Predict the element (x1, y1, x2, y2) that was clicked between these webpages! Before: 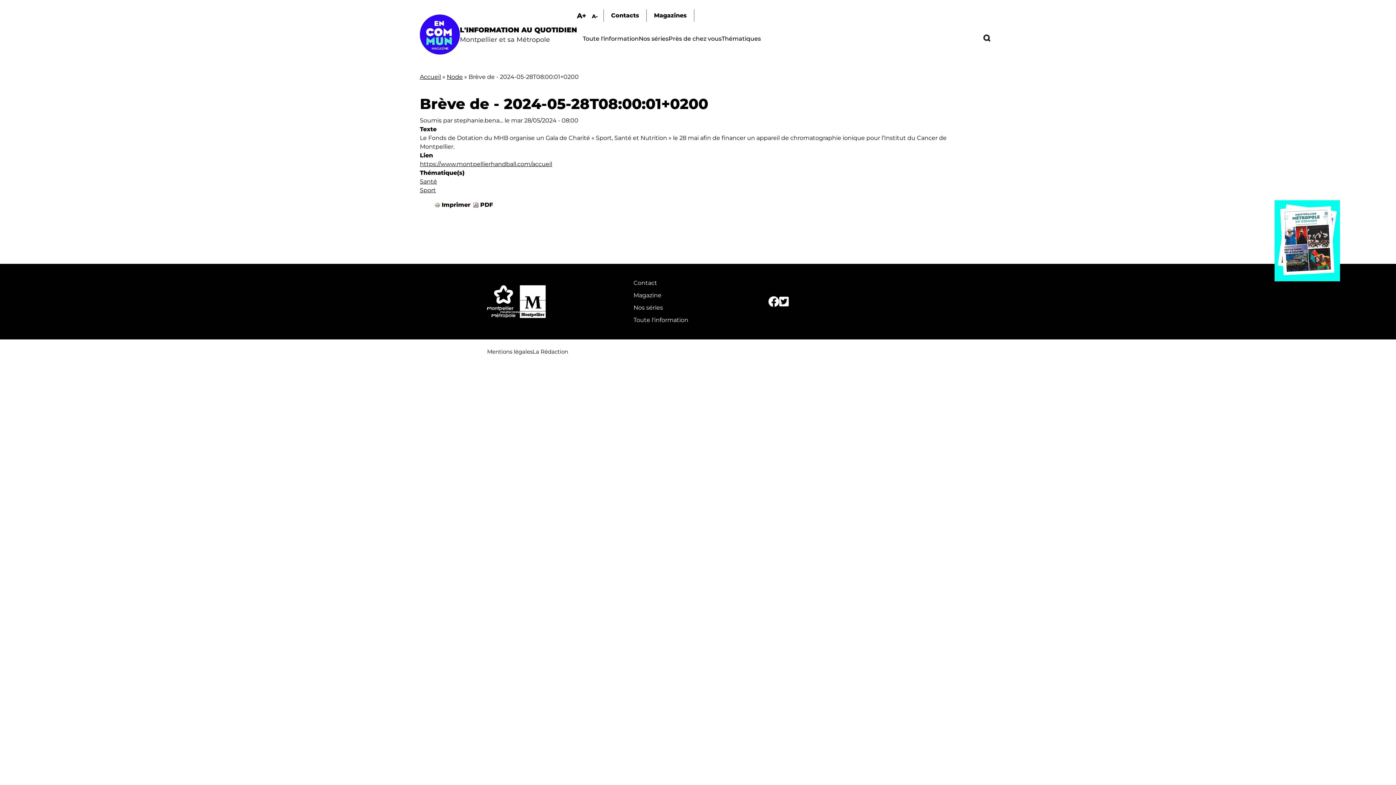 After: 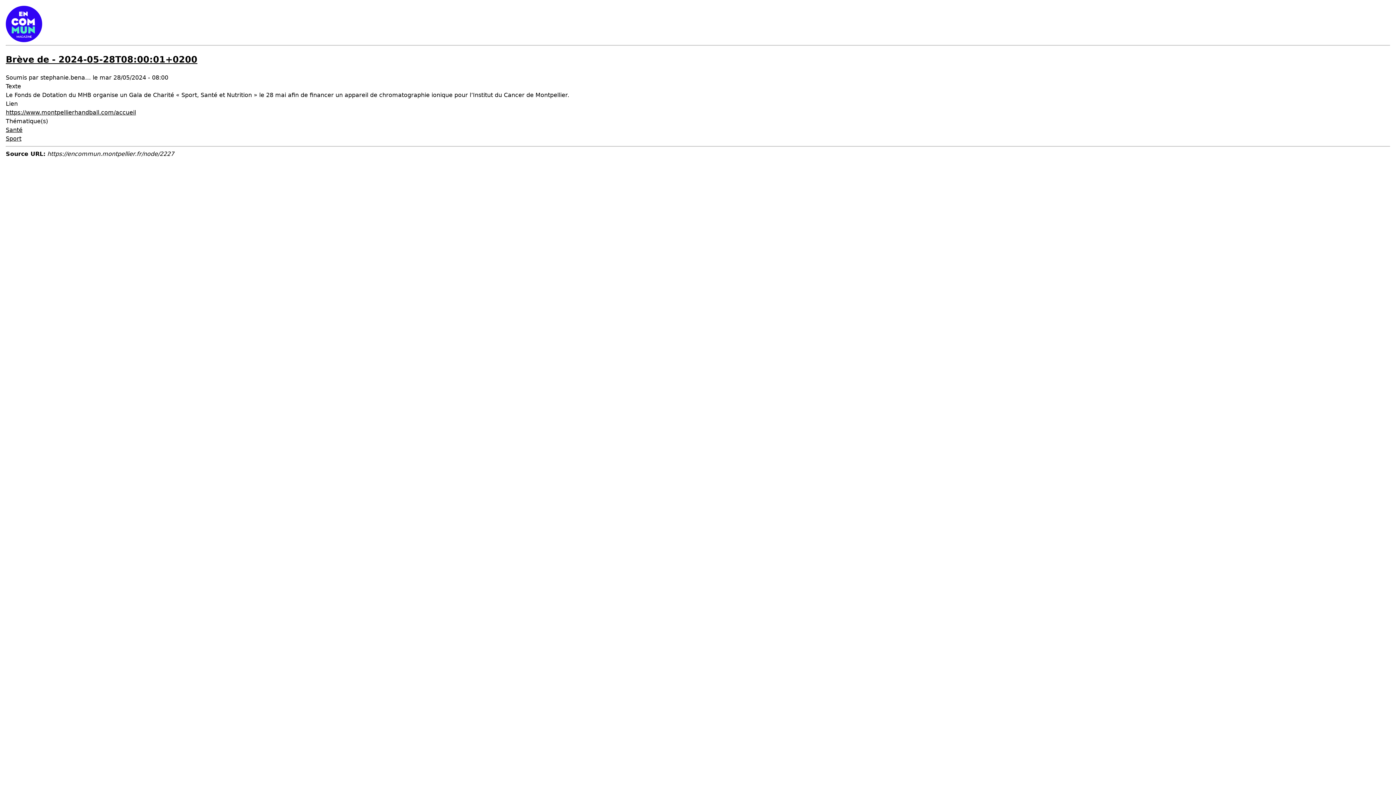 Action: bbox: (441, 201, 470, 208) label: Imprimer